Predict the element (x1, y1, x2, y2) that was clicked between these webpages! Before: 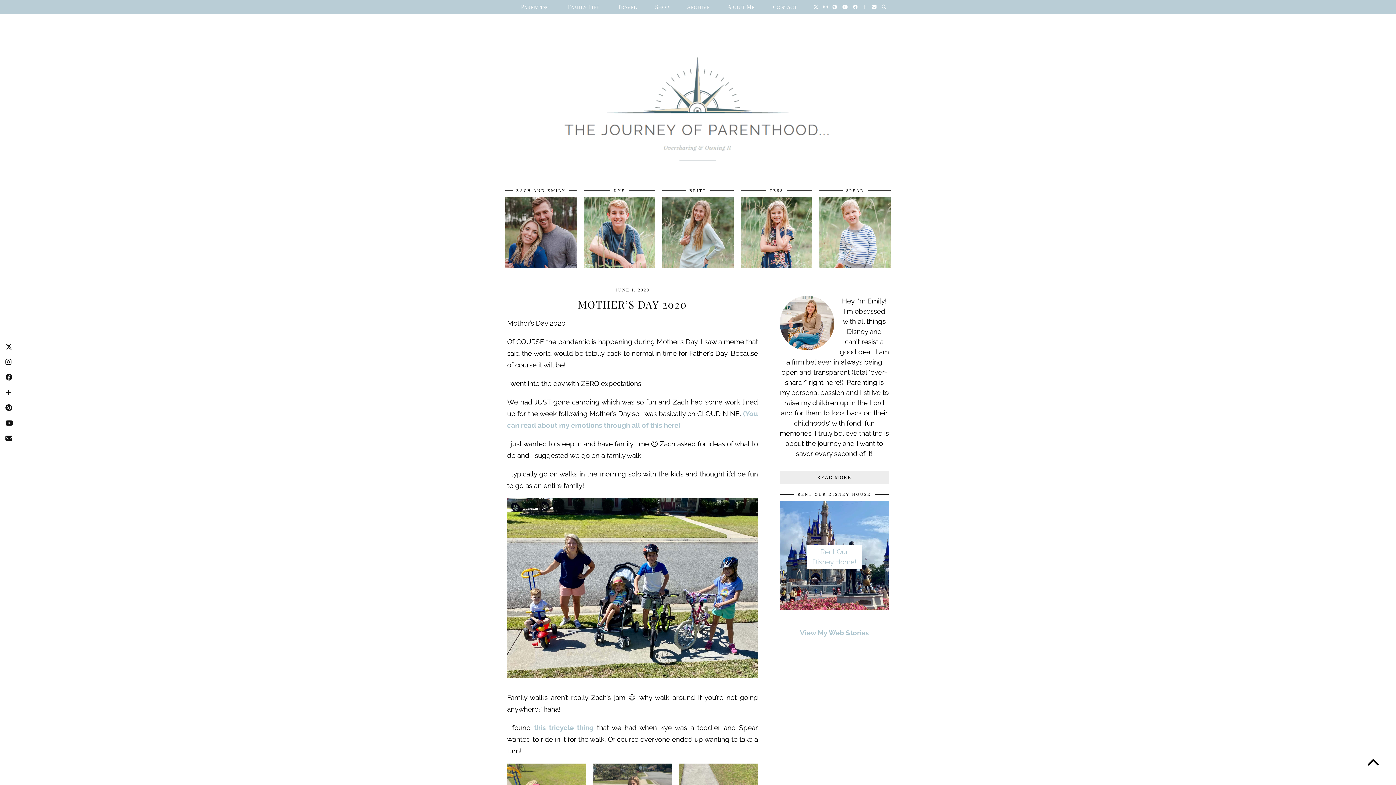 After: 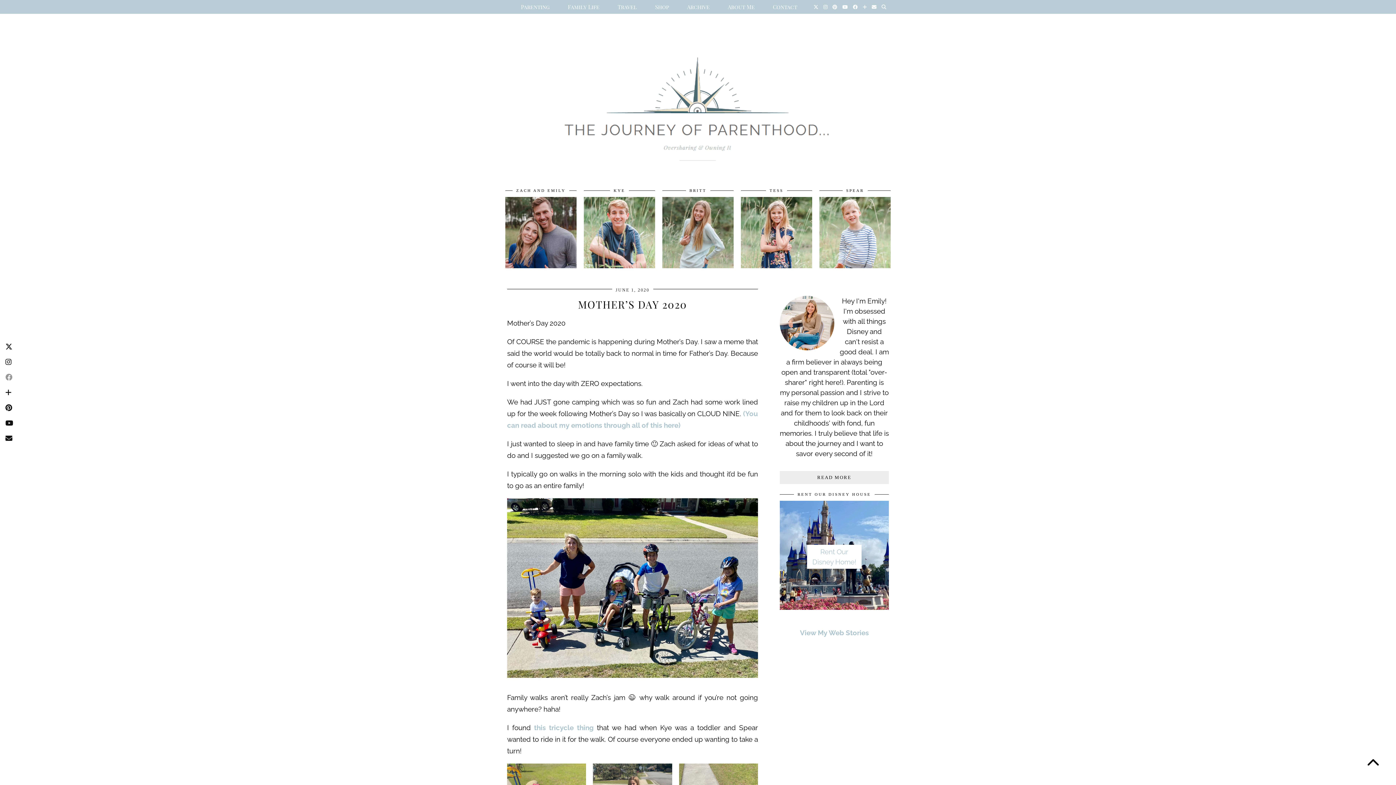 Action: bbox: (3, 369, 14, 385)